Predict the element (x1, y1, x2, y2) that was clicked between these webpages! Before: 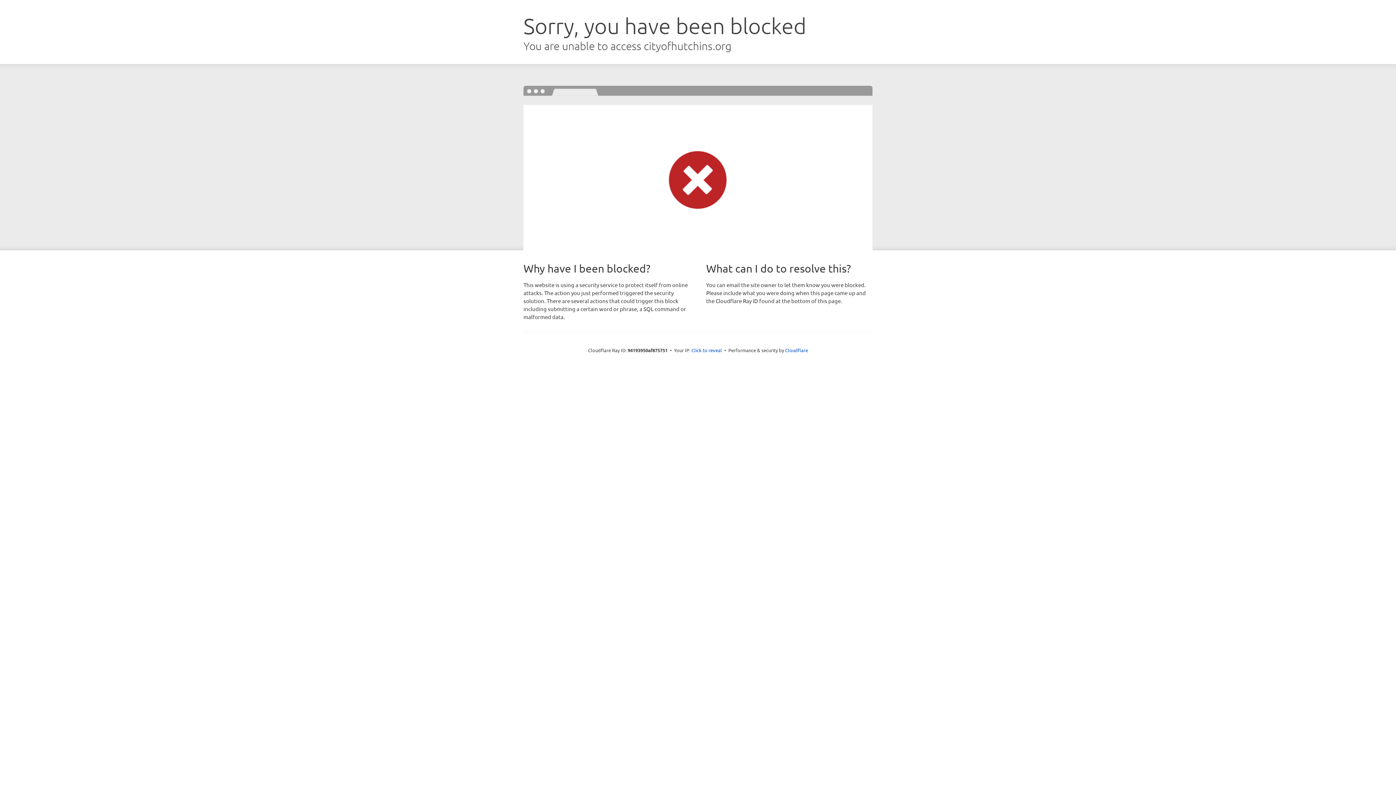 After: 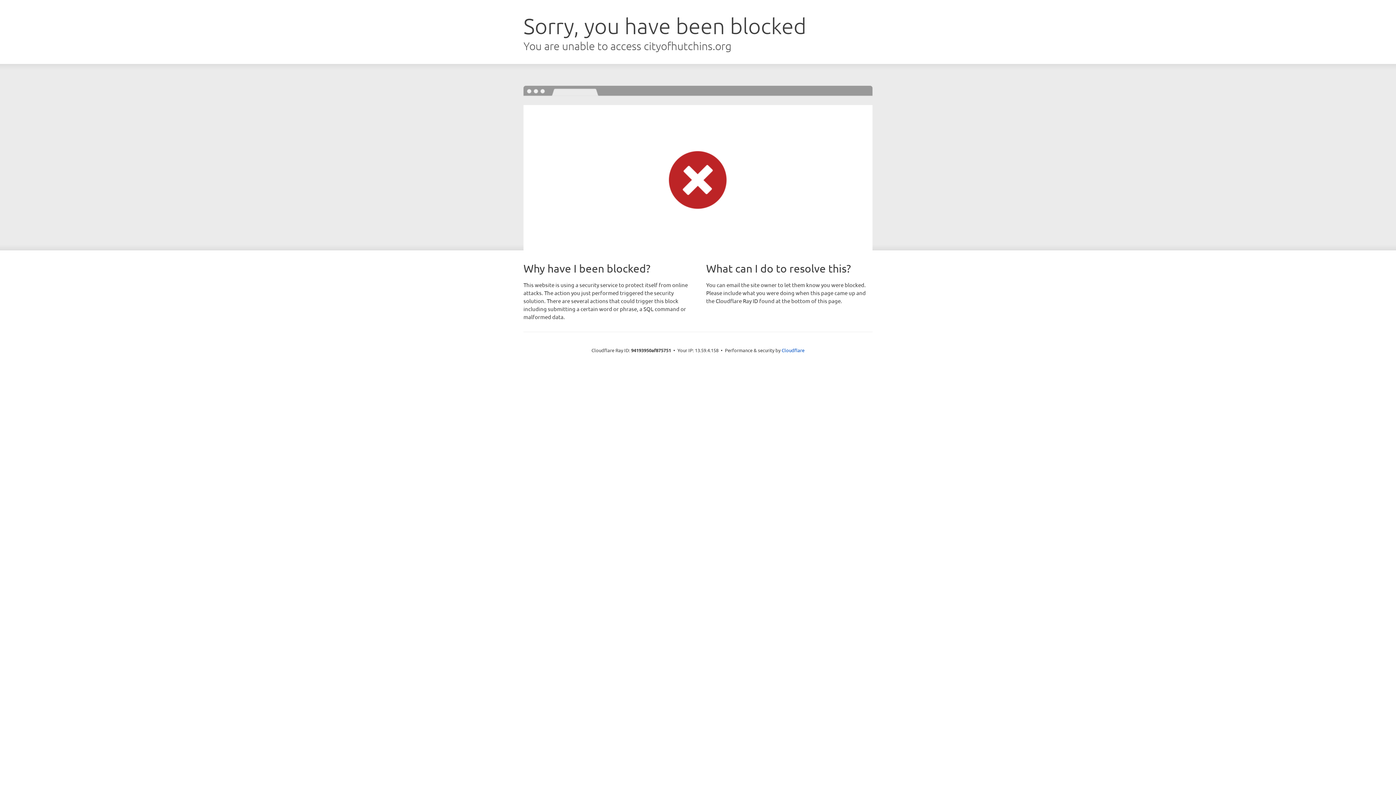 Action: label: Click to reveal bbox: (691, 346, 722, 353)